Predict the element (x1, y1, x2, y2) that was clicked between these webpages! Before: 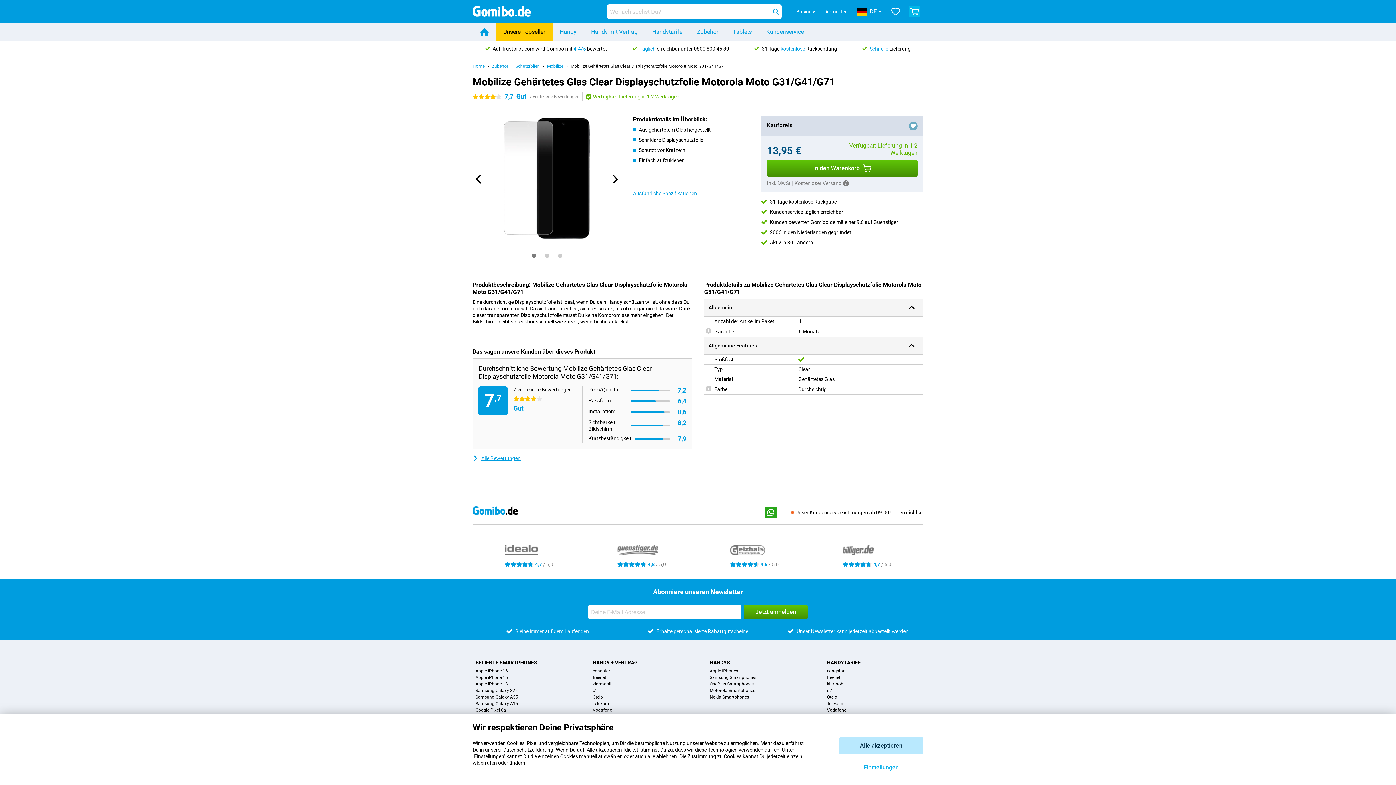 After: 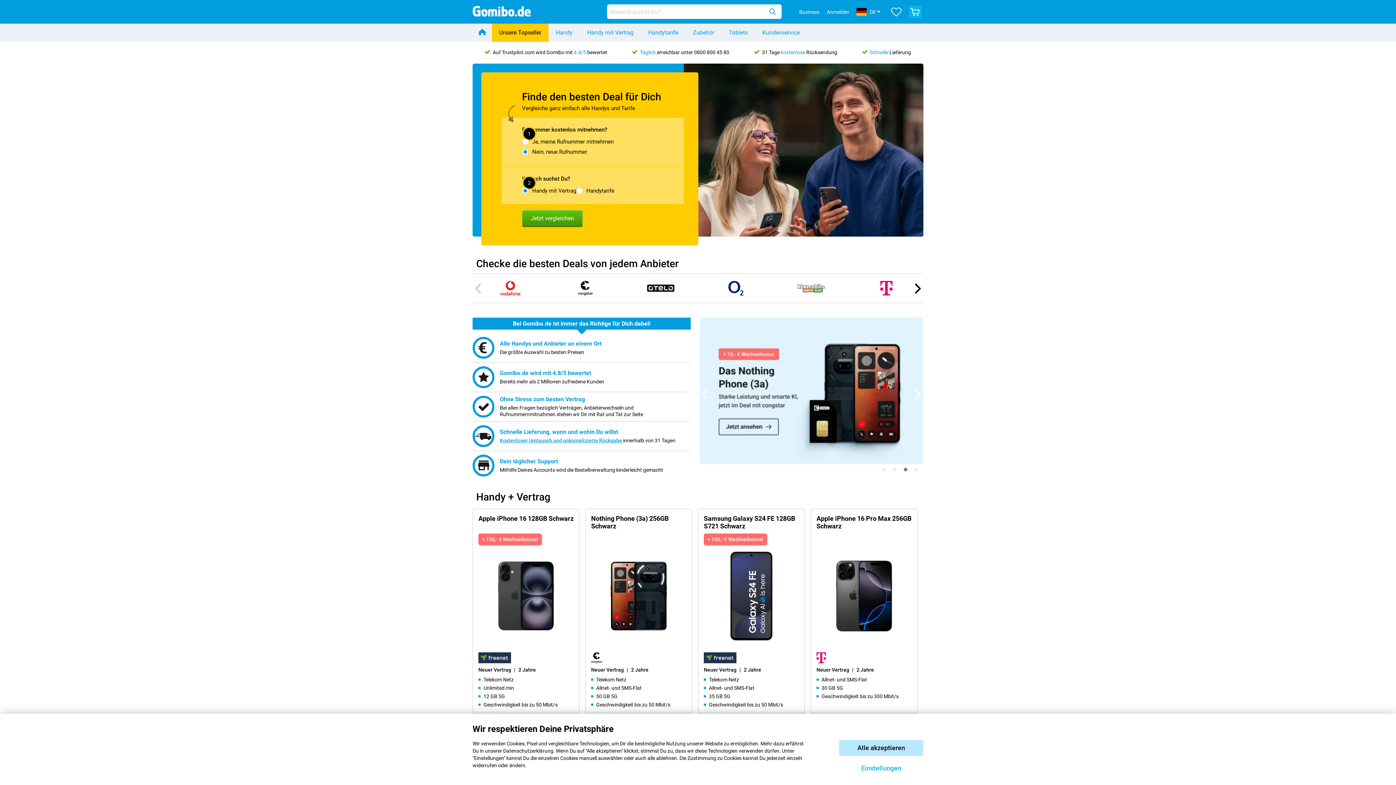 Action: label: Home bbox: (472, 63, 484, 68)